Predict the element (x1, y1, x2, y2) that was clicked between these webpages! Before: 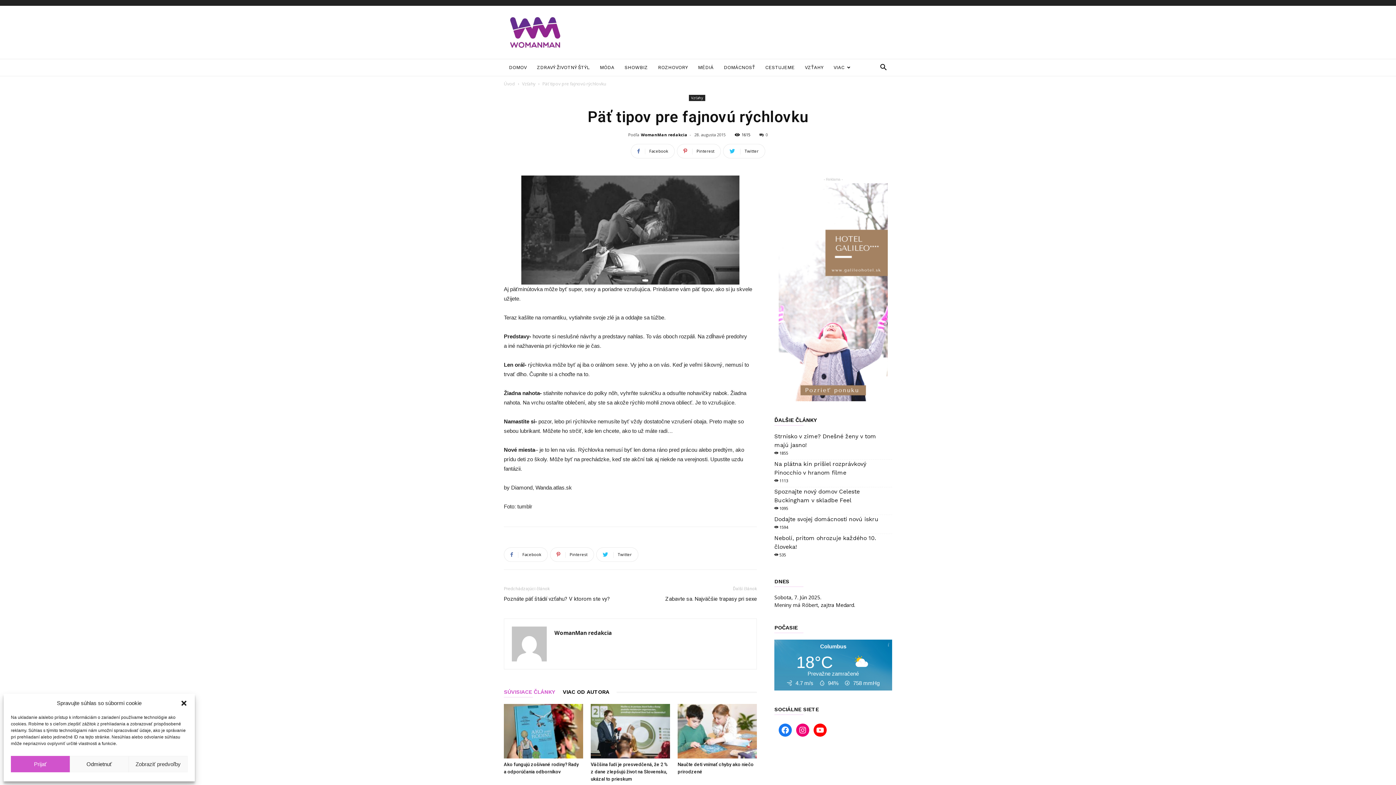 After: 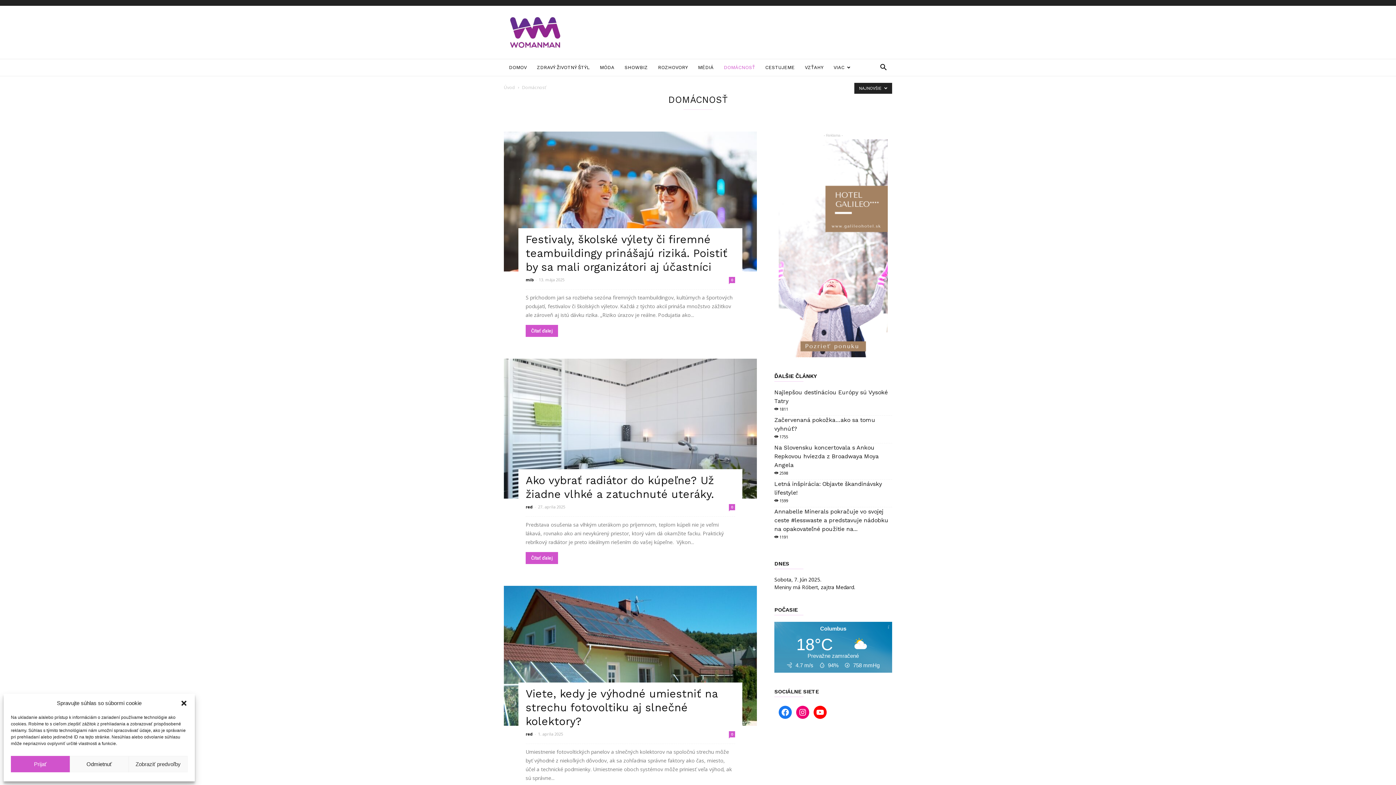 Action: bbox: (718, 58, 760, 76) label: DOMÁCNOSŤ